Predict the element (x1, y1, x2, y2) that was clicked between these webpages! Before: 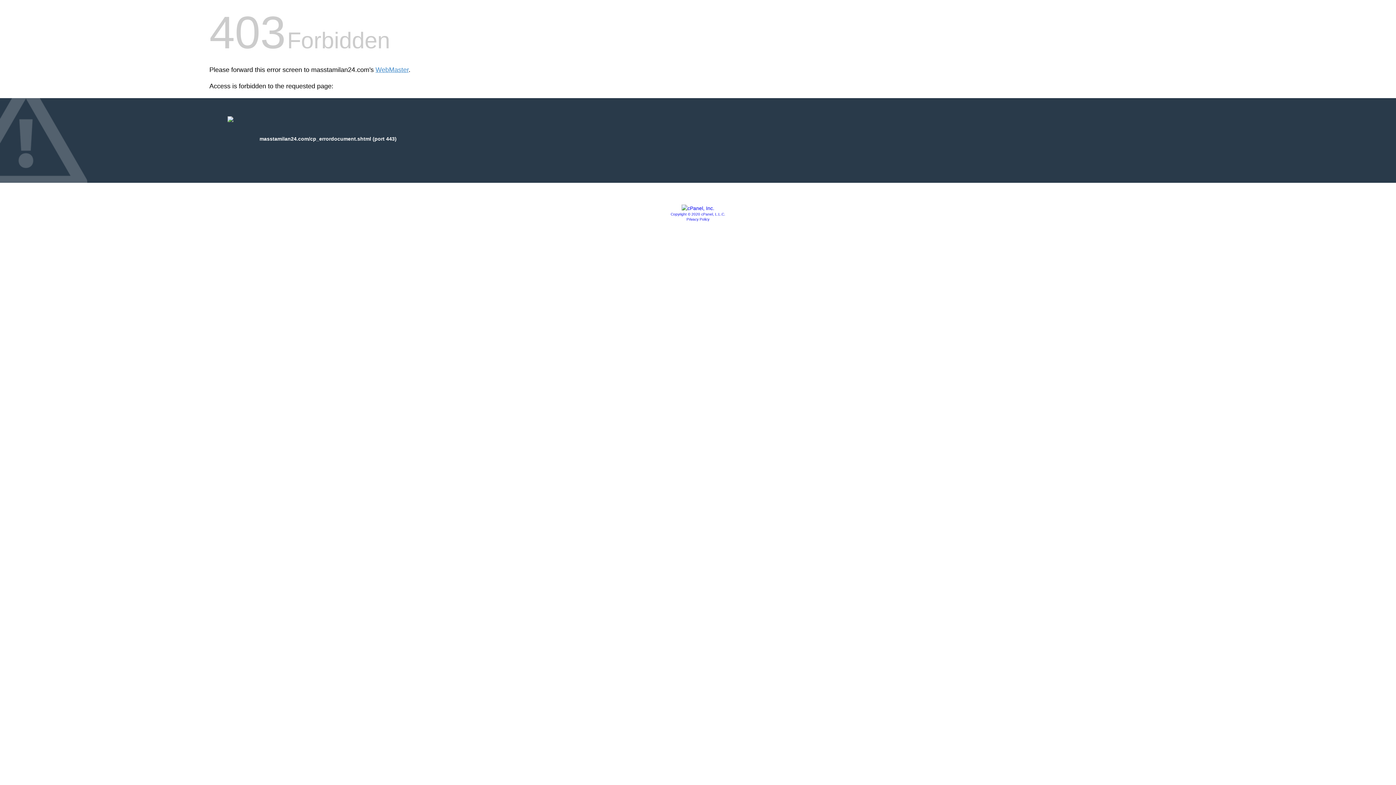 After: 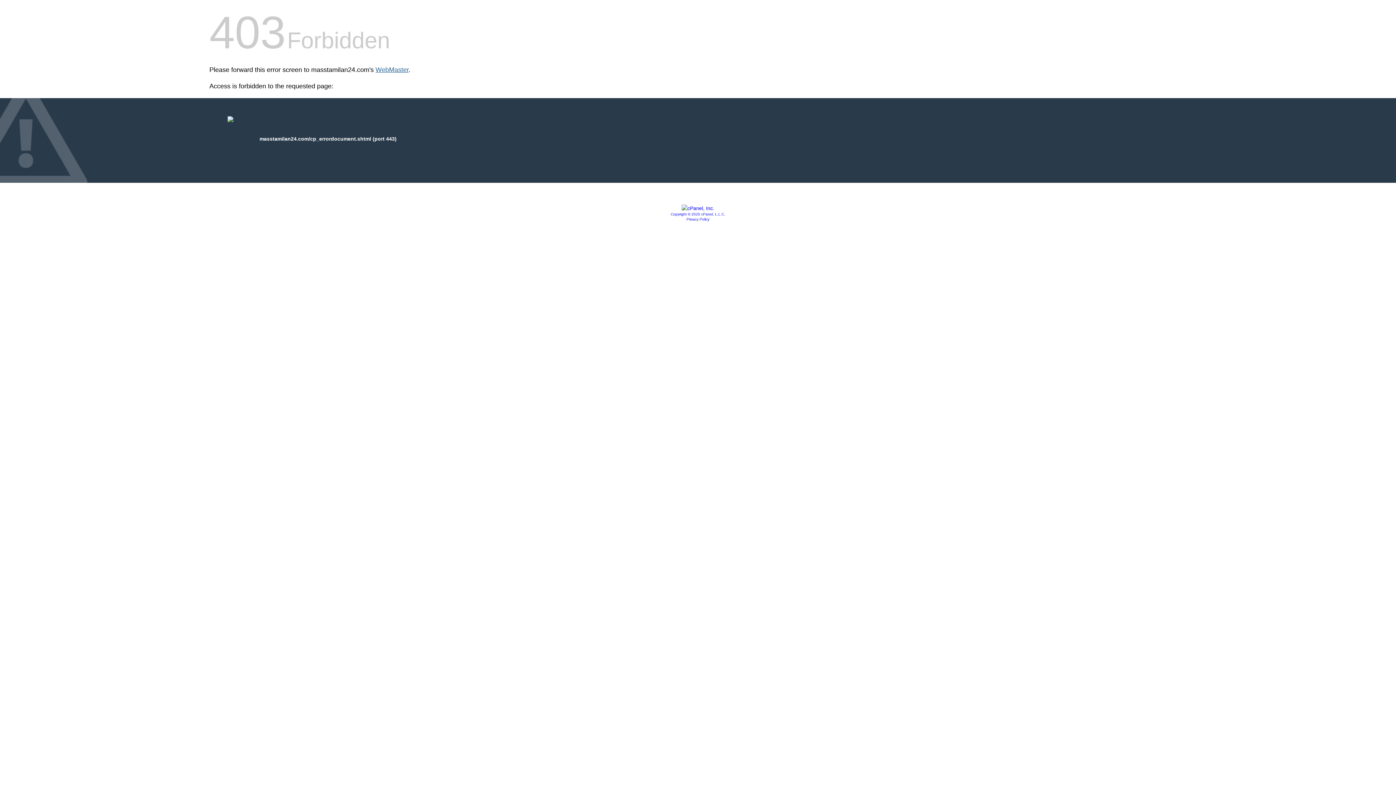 Action: bbox: (375, 66, 408, 73) label: WebMaster